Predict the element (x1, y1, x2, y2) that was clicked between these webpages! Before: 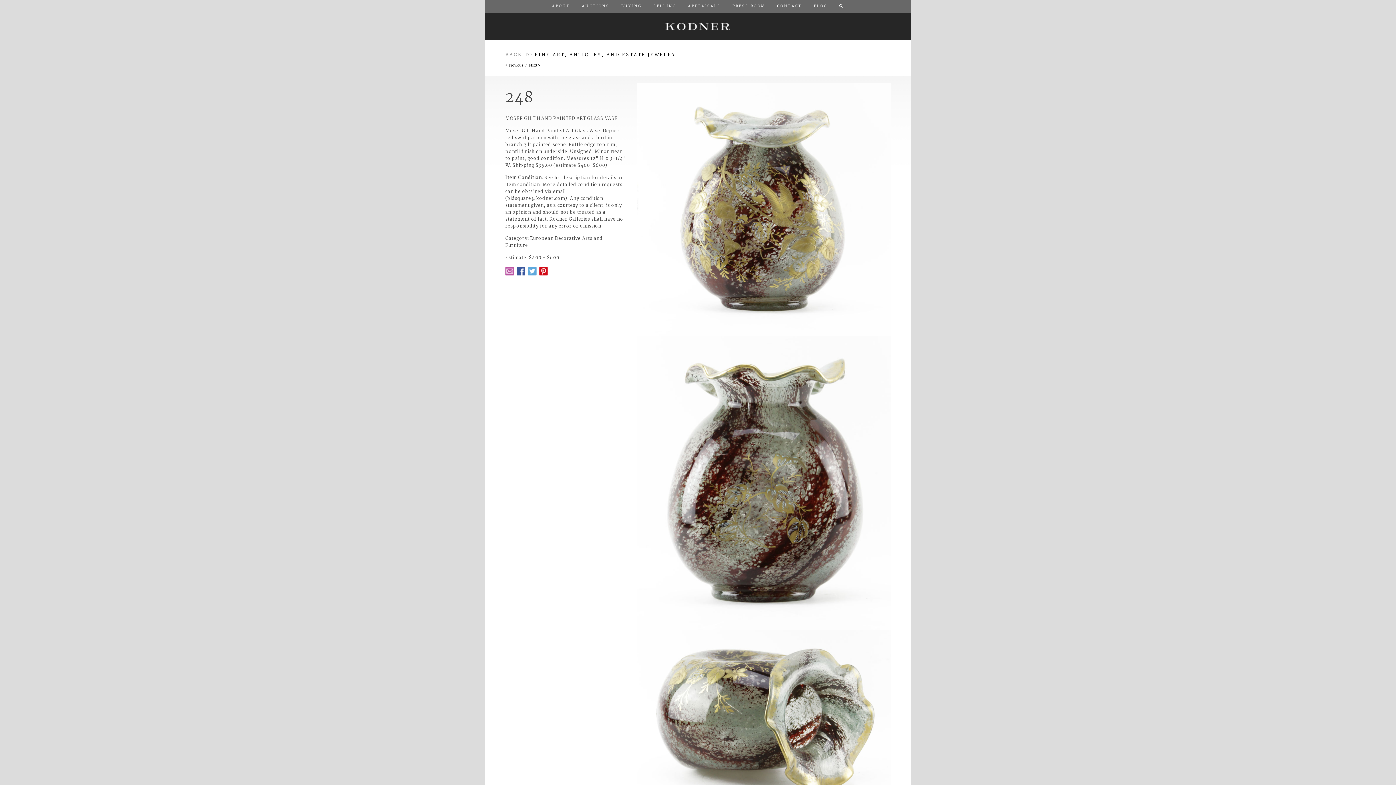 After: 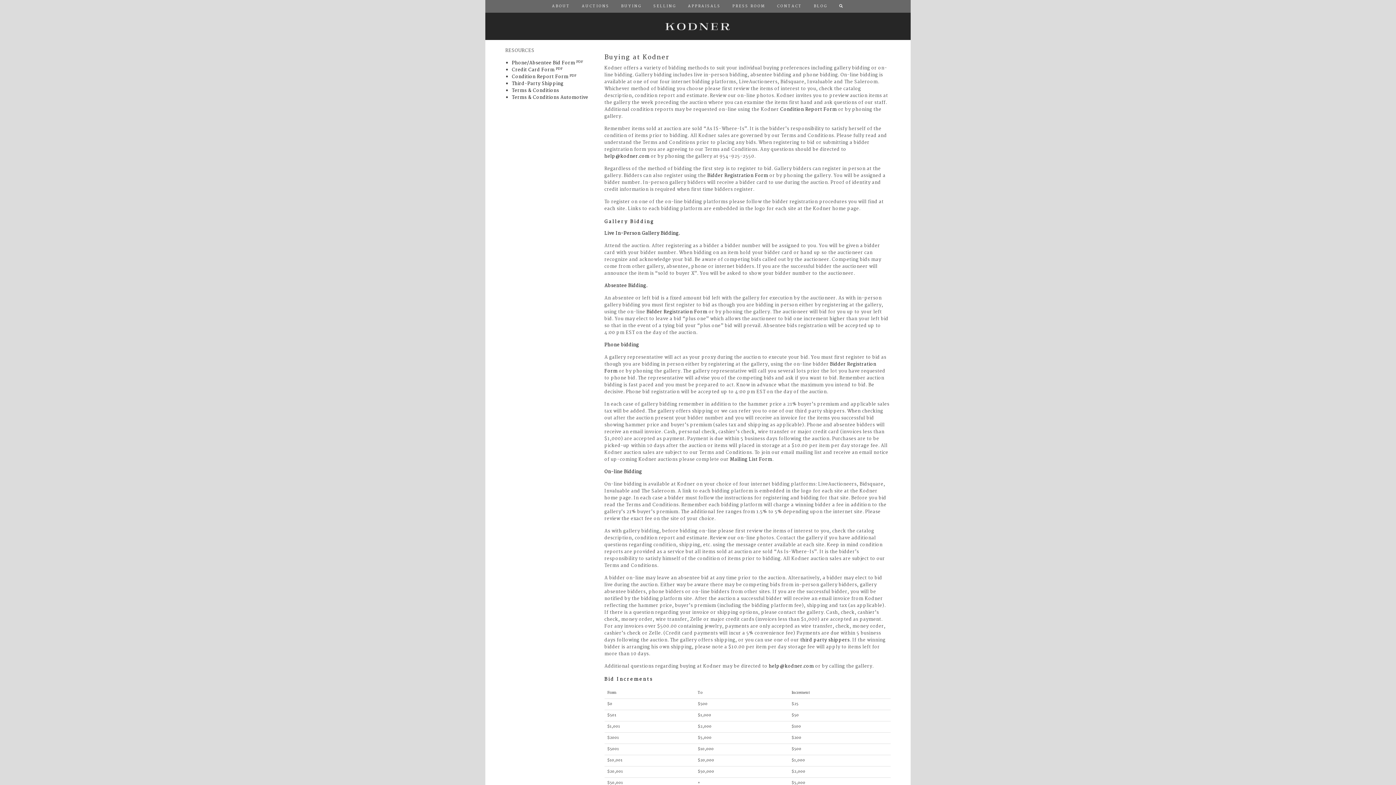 Action: label: BUYING bbox: (615, -2, 647, 14)